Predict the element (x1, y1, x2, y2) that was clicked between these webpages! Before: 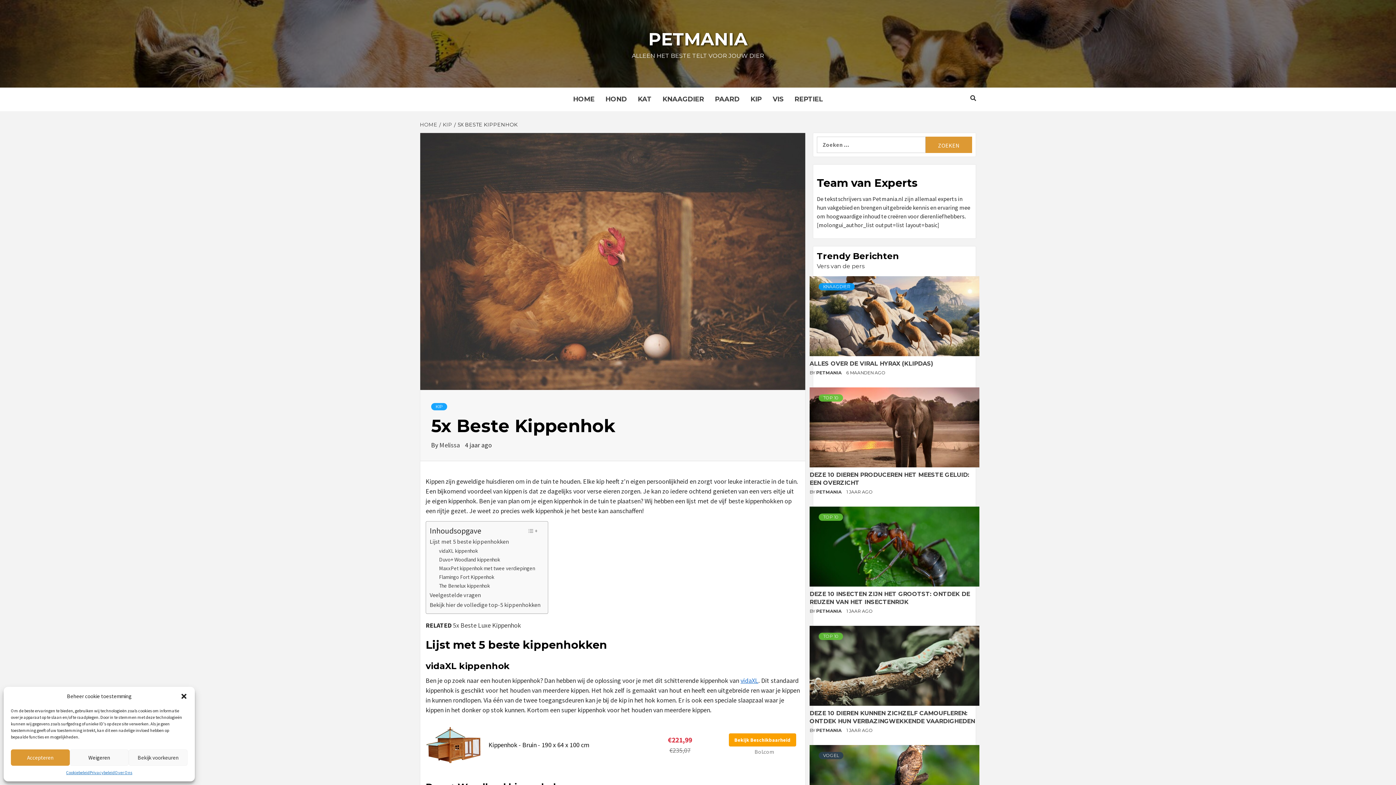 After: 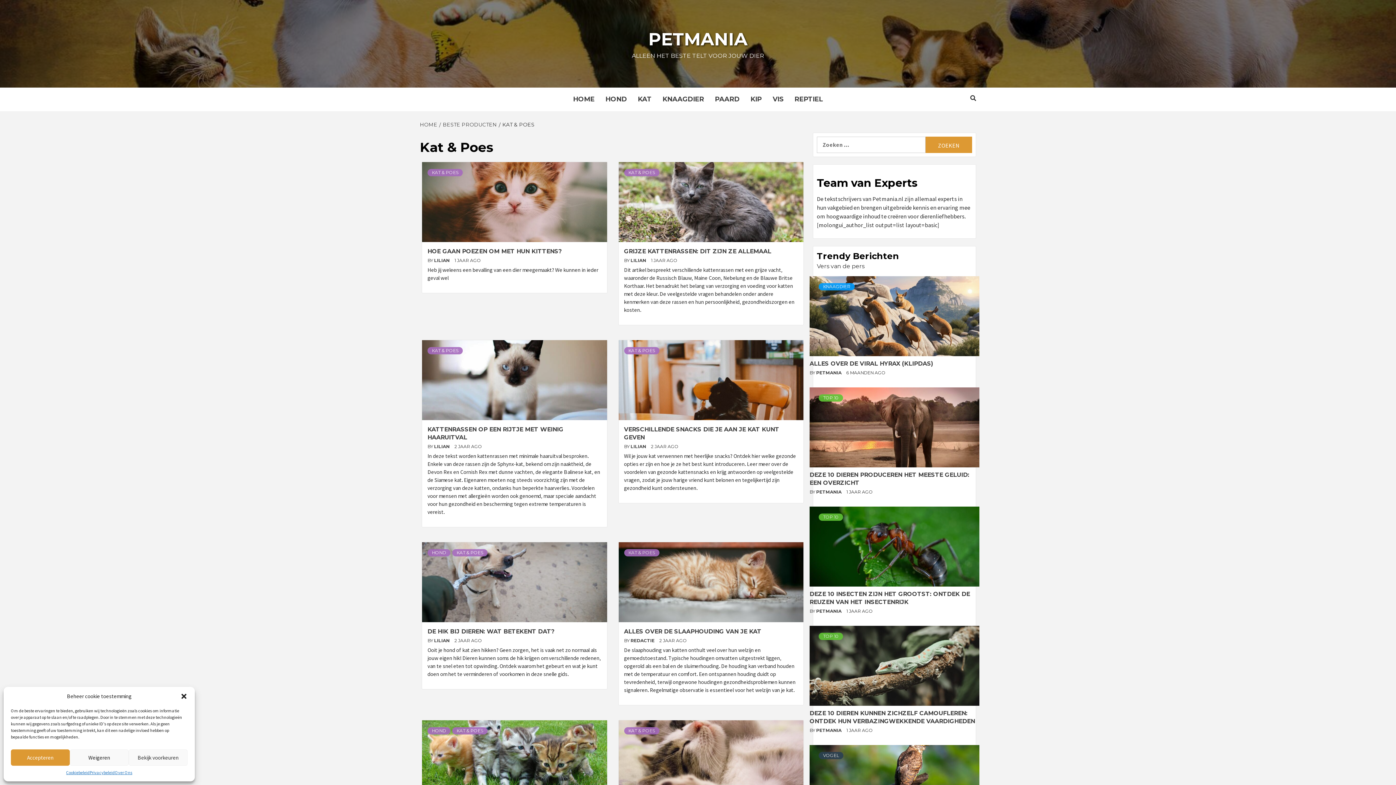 Action: bbox: (632, 87, 657, 111) label: KAT